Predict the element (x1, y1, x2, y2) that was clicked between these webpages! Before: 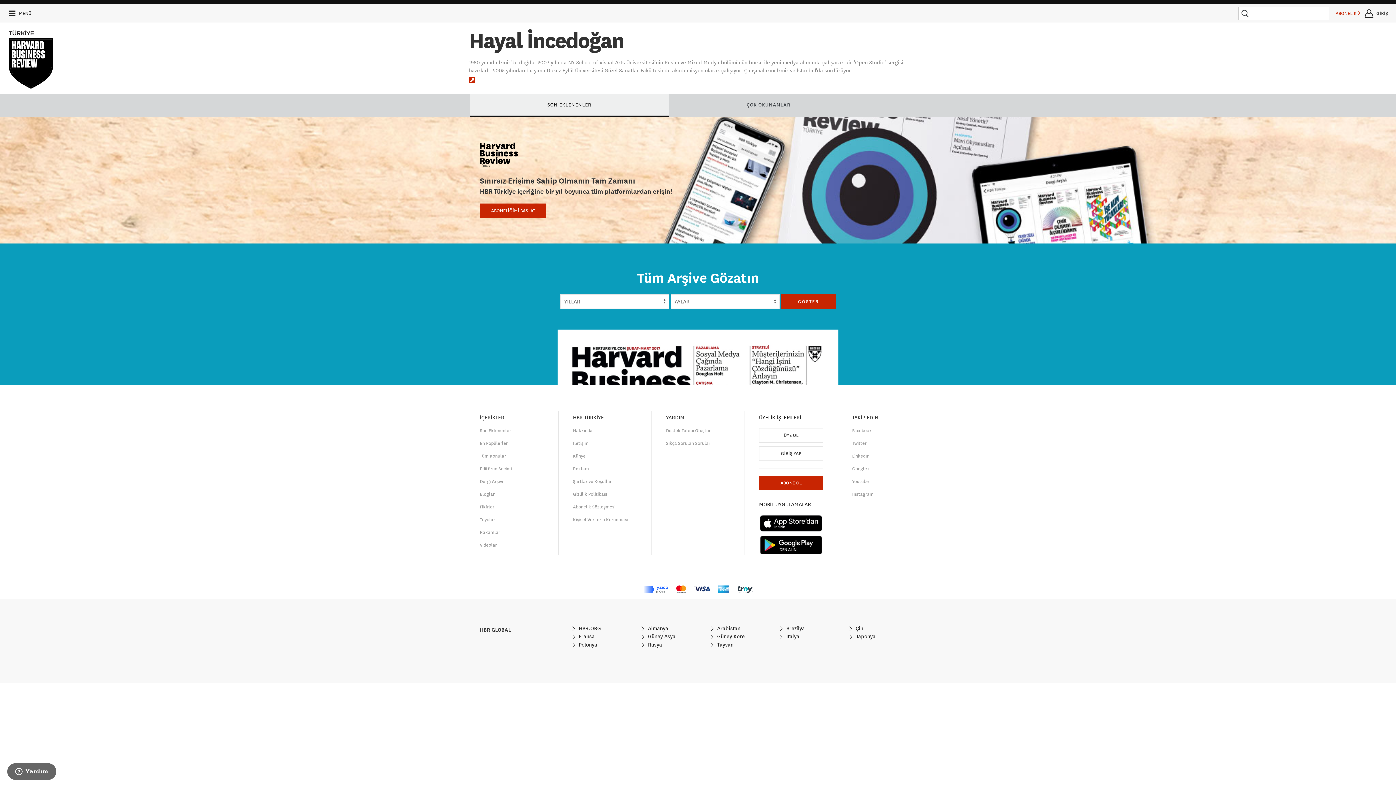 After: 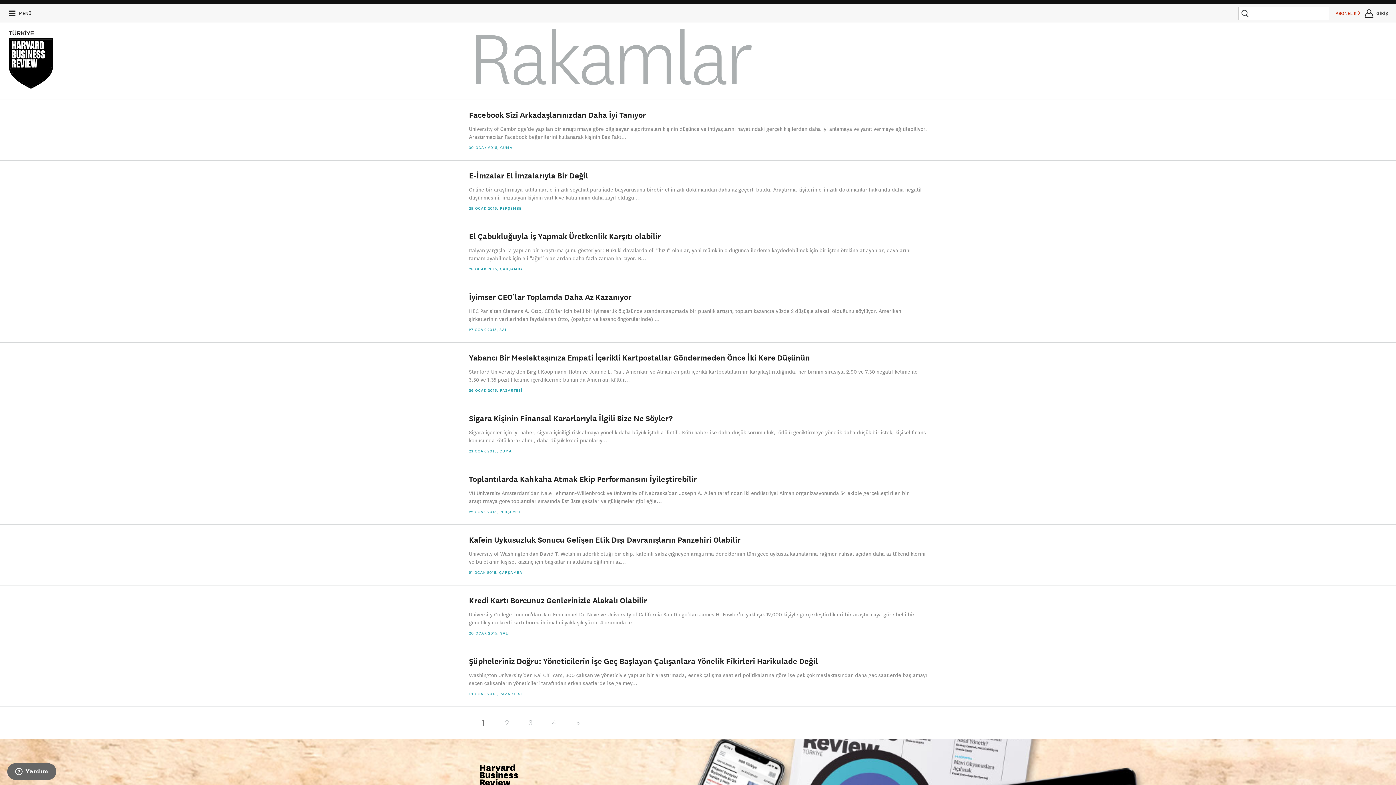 Action: bbox: (480, 526, 544, 539) label: Rakamlar